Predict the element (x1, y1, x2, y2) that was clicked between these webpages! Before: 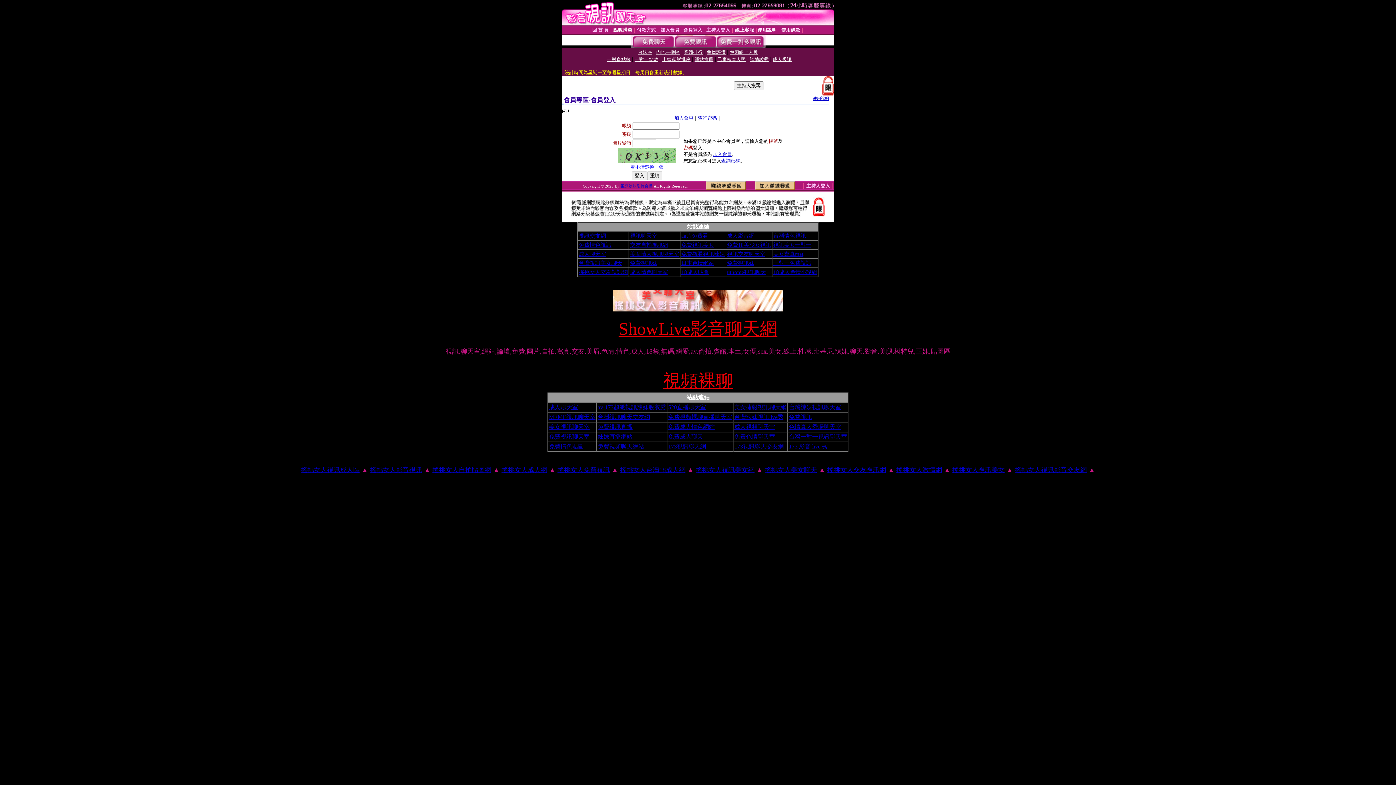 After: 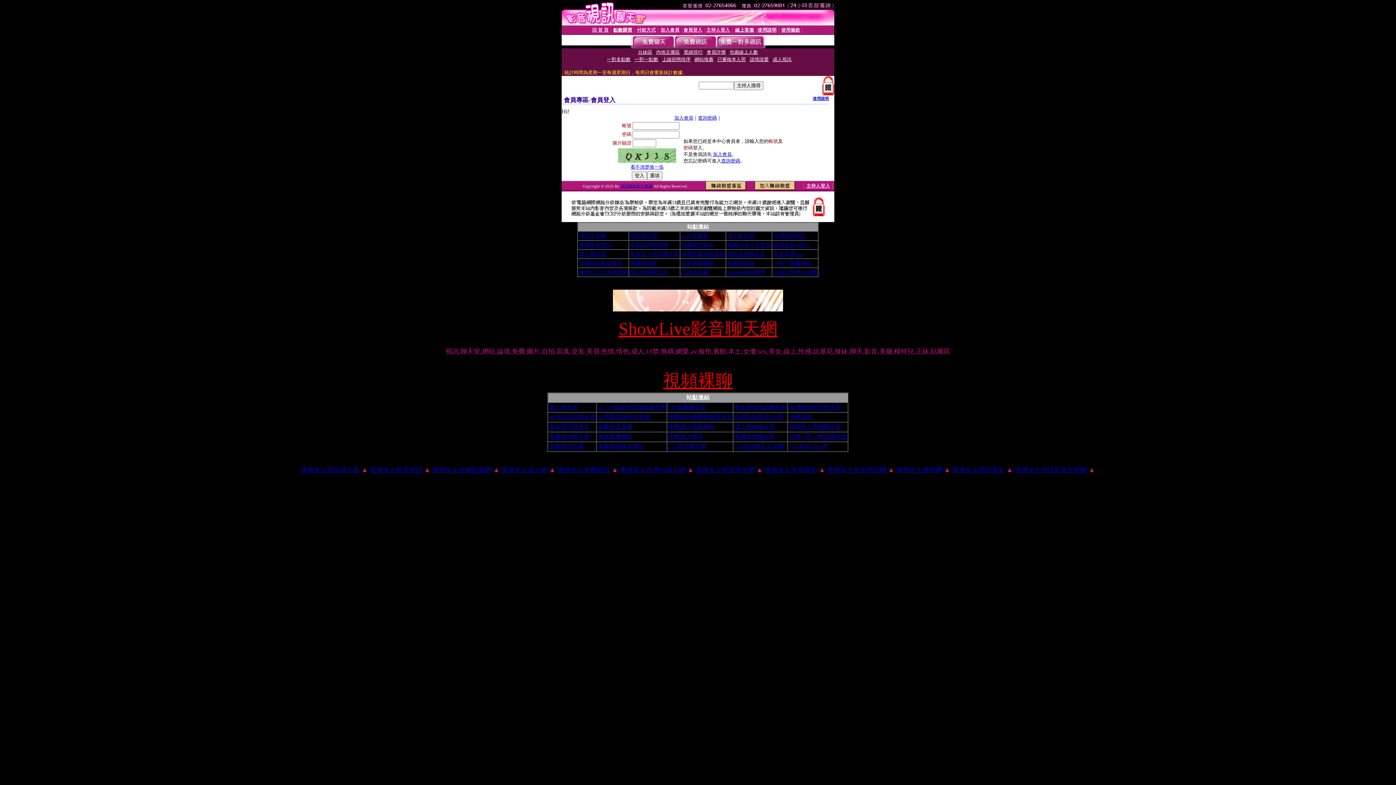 Action: label: 搖挑女人自拍貼圖網 bbox: (432, 466, 491, 473)